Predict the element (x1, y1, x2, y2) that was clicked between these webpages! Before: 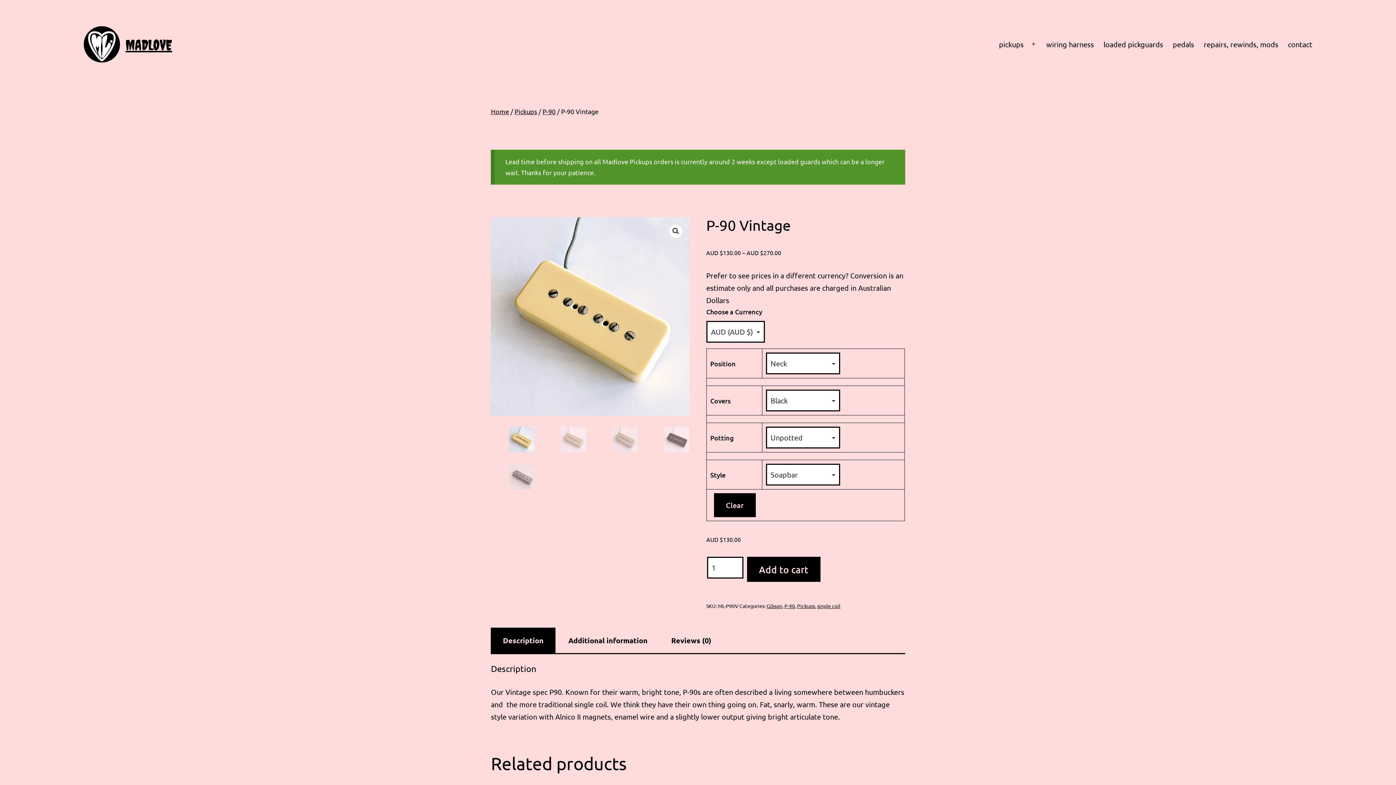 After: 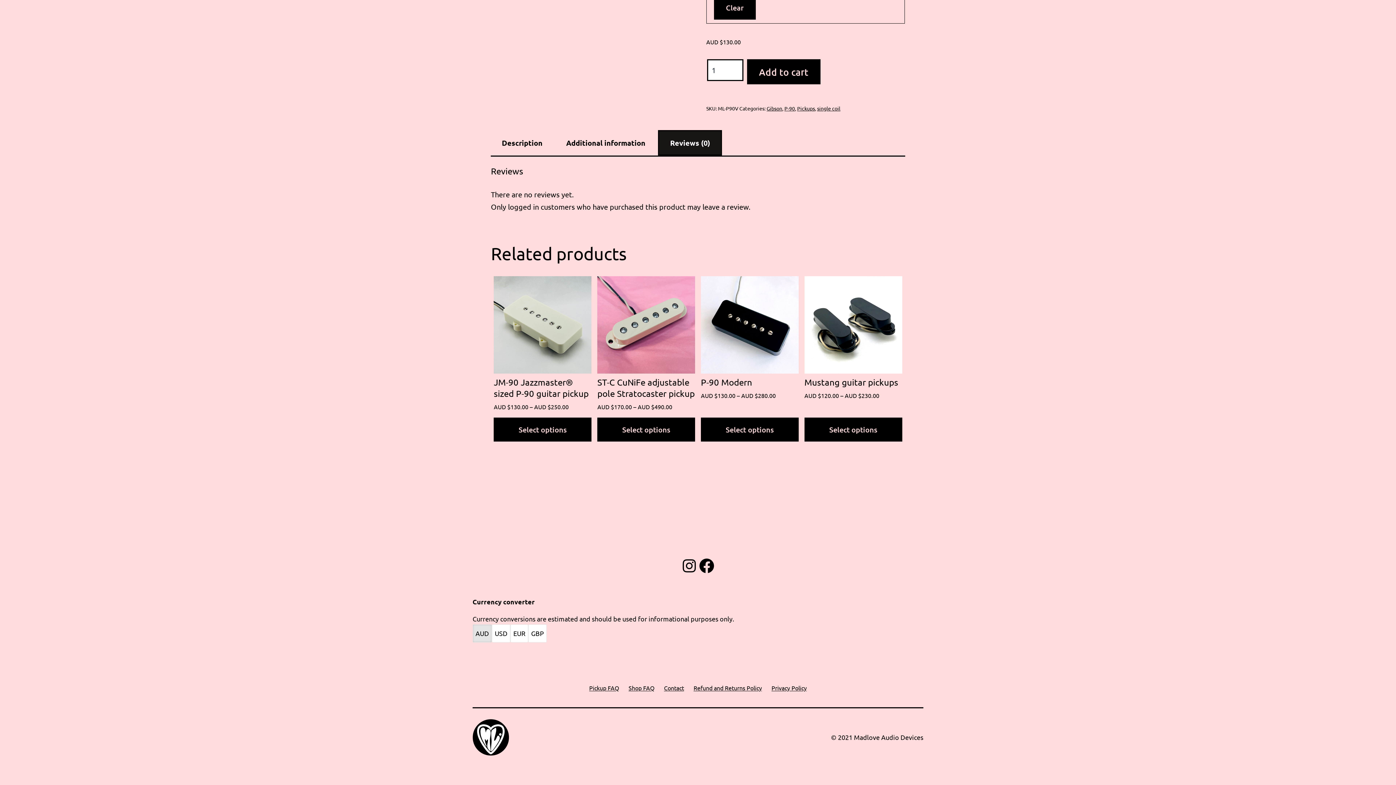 Action: bbox: (660, 628, 722, 652) label: Reviews (0)